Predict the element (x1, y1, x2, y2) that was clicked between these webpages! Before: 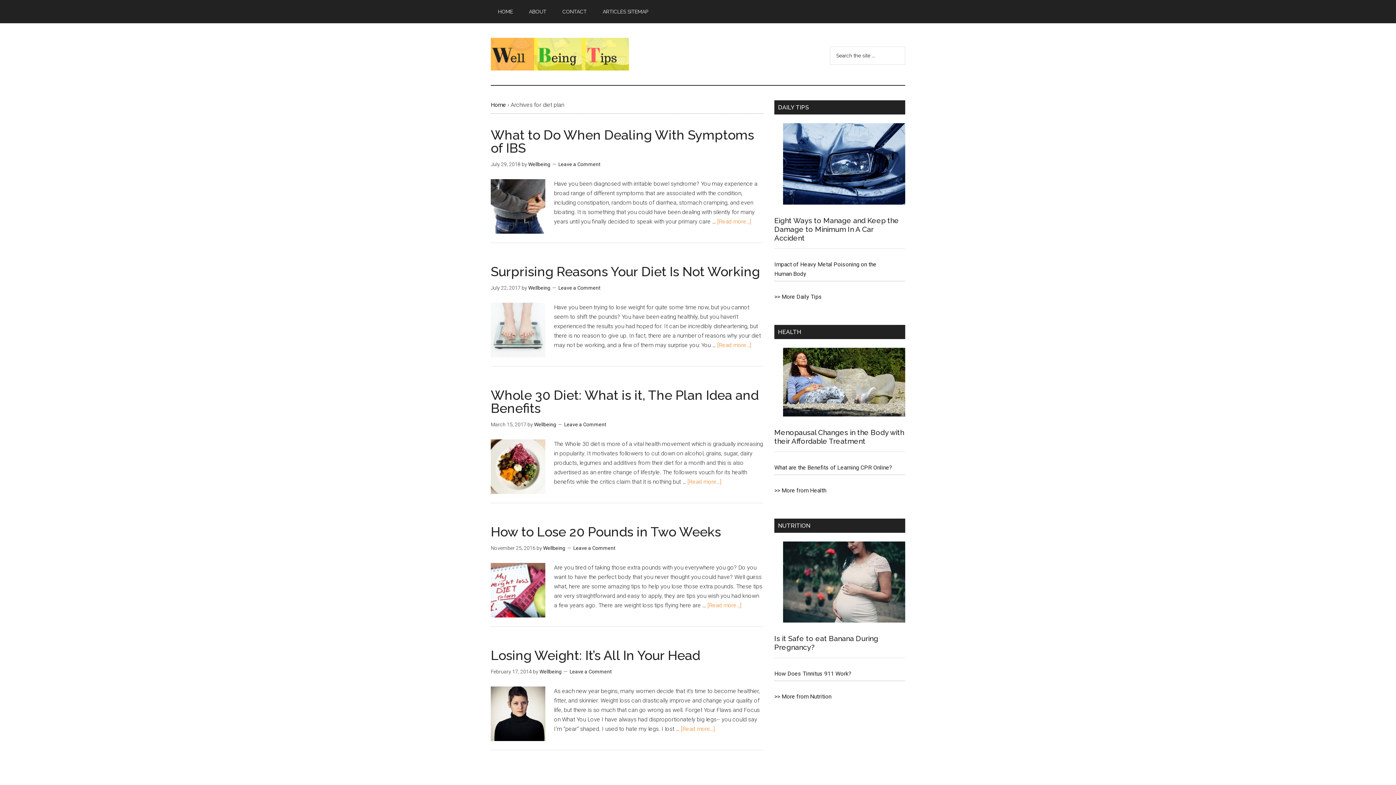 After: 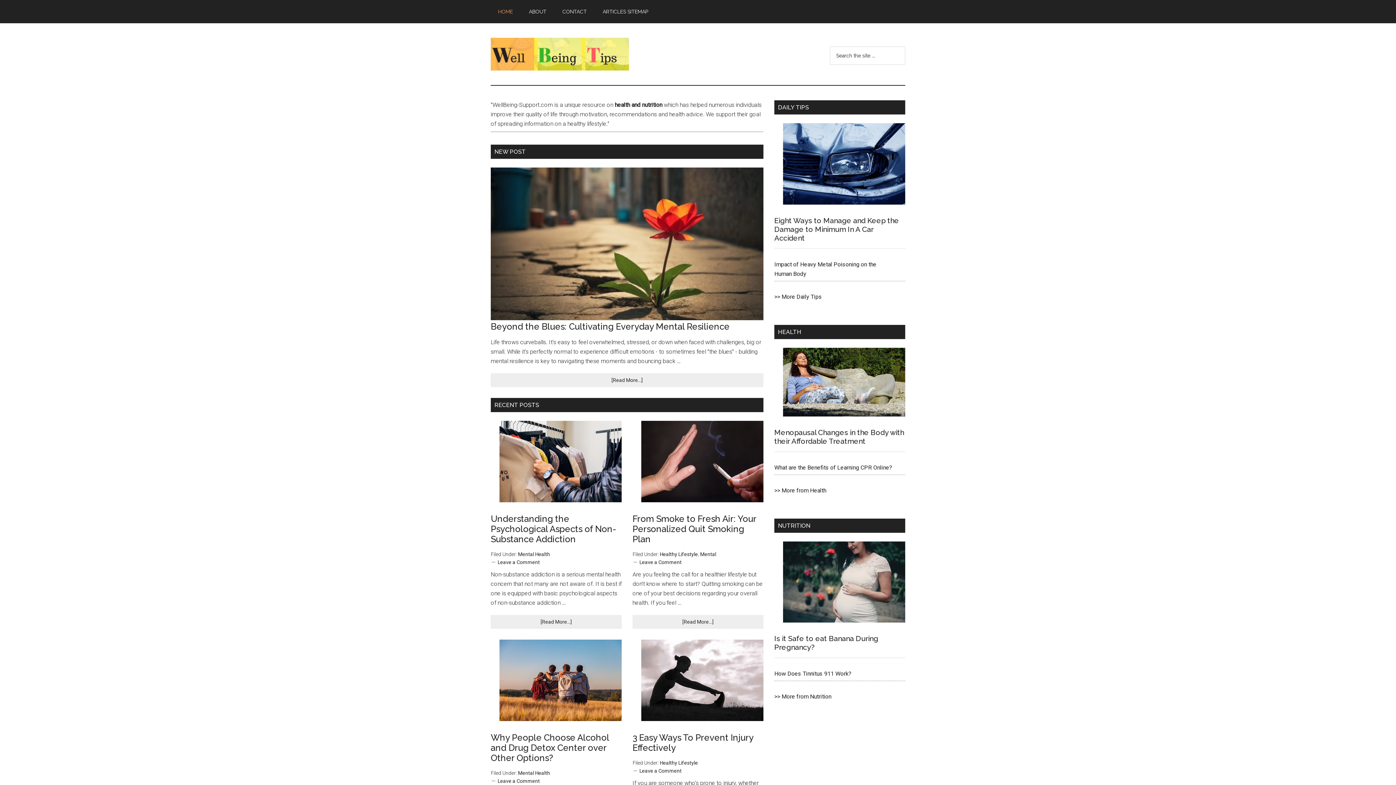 Action: label: HOME bbox: (490, 0, 520, 23)